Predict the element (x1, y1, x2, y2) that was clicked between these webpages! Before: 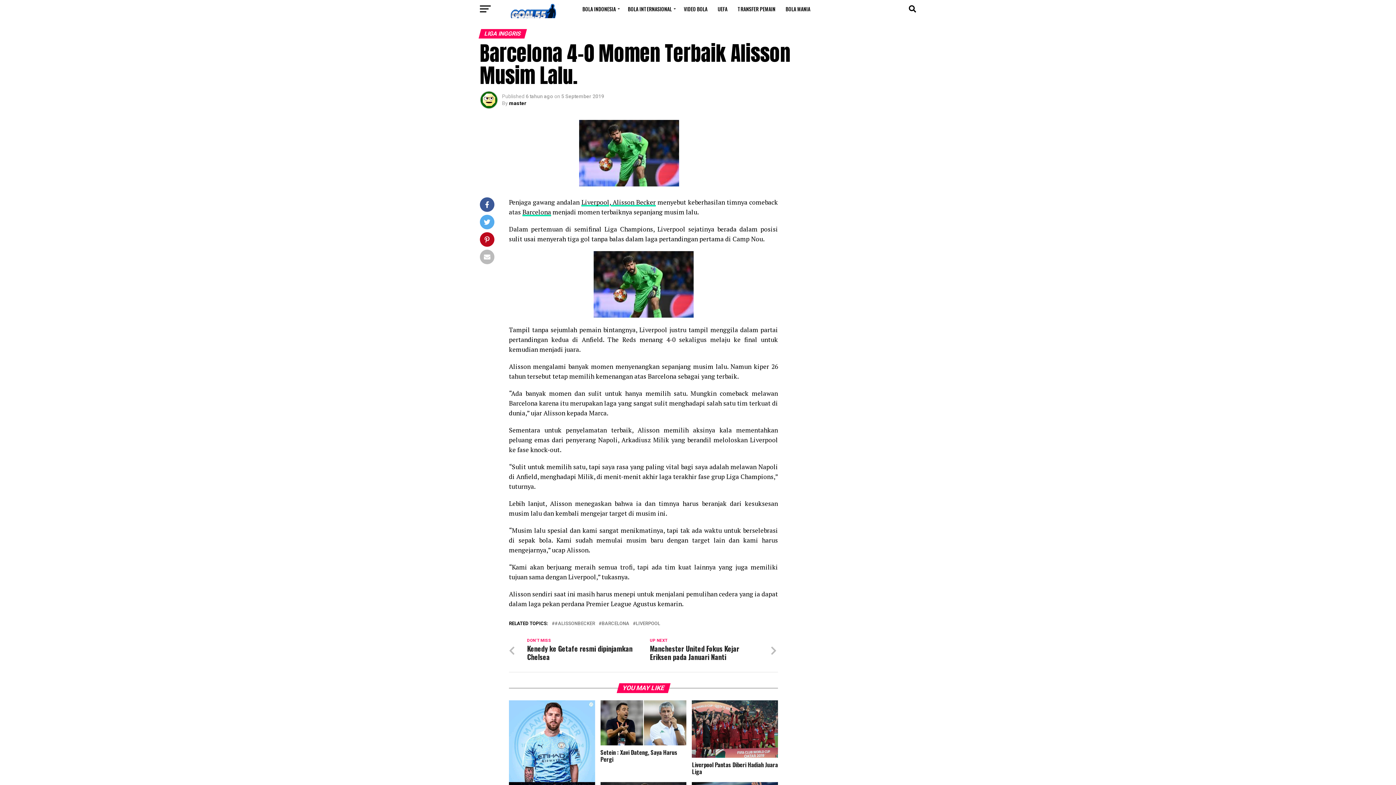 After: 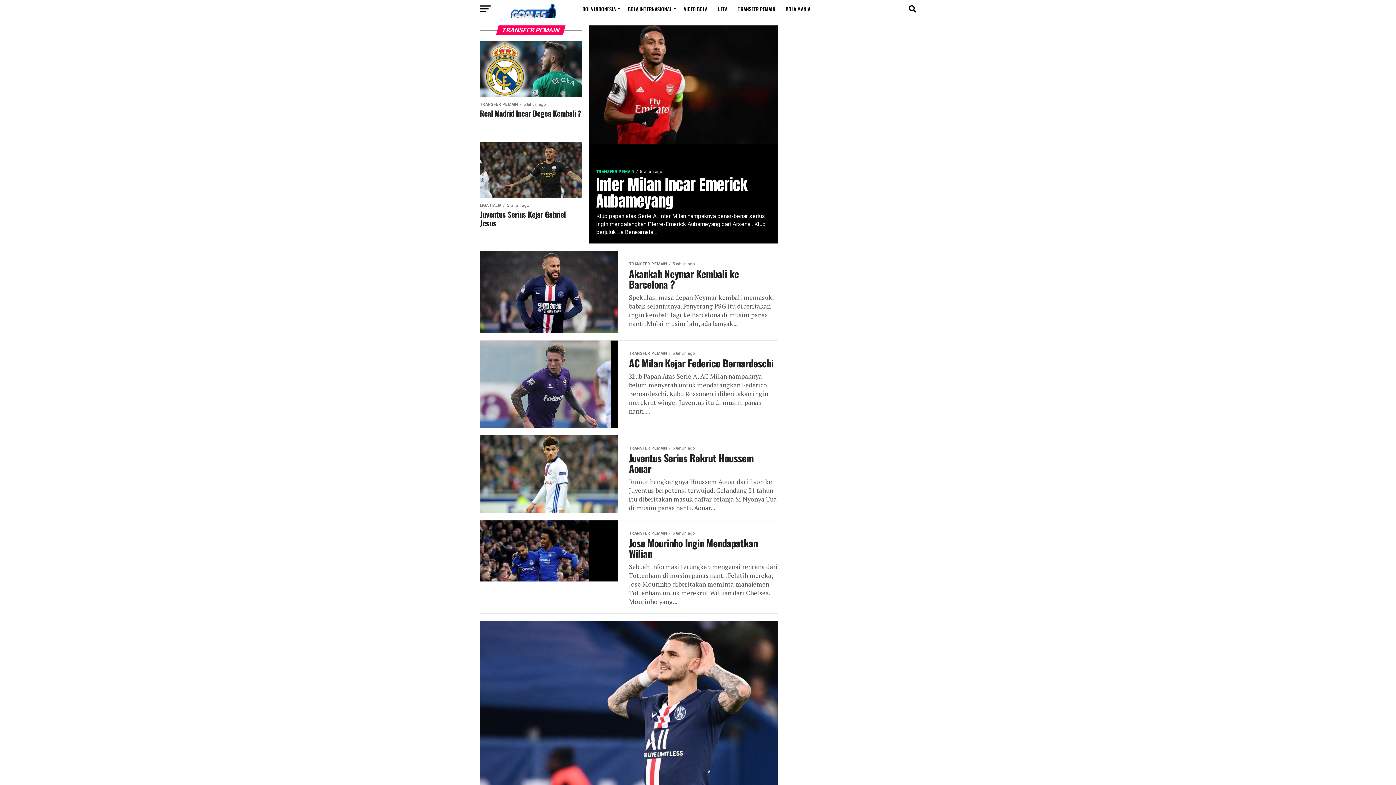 Action: label: TRANSFER PEMAIN bbox: (733, 0, 780, 18)